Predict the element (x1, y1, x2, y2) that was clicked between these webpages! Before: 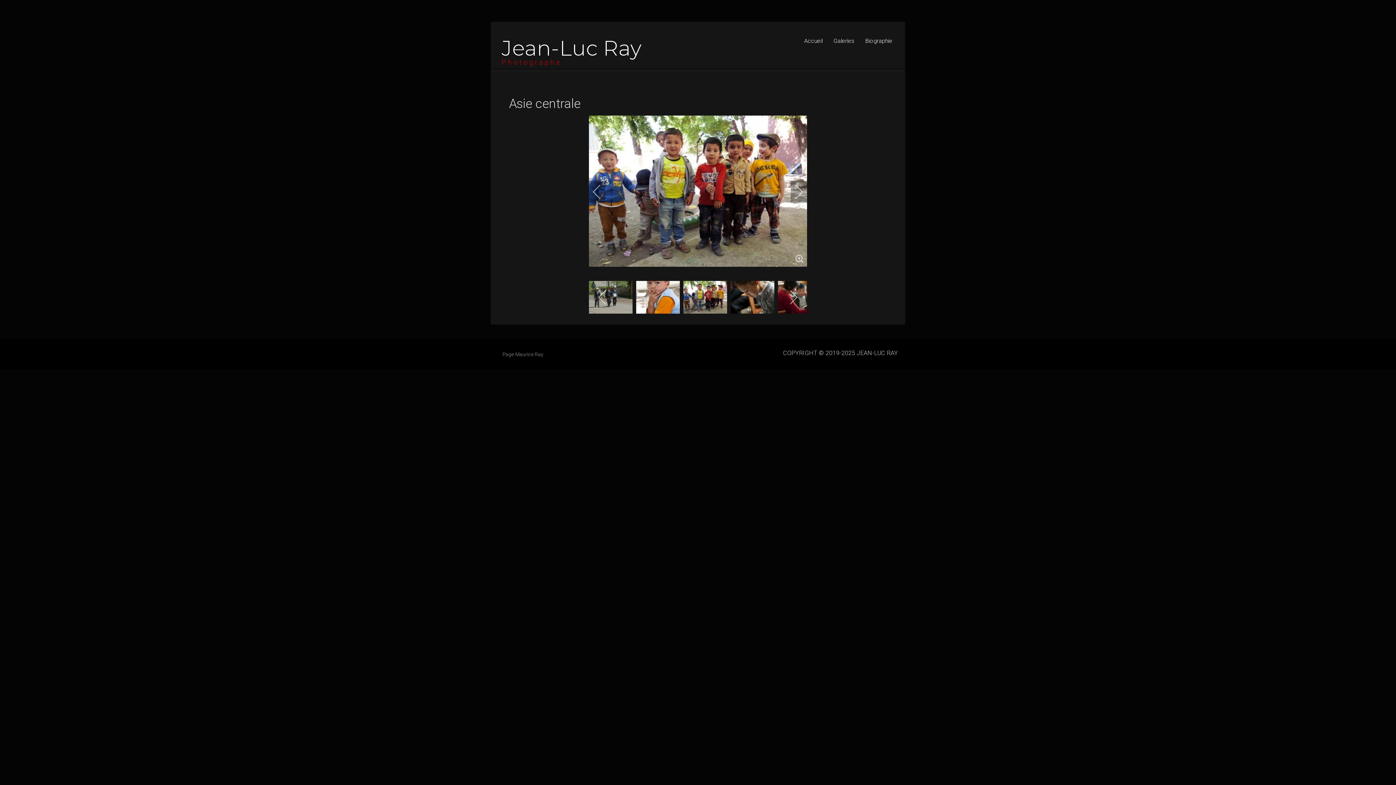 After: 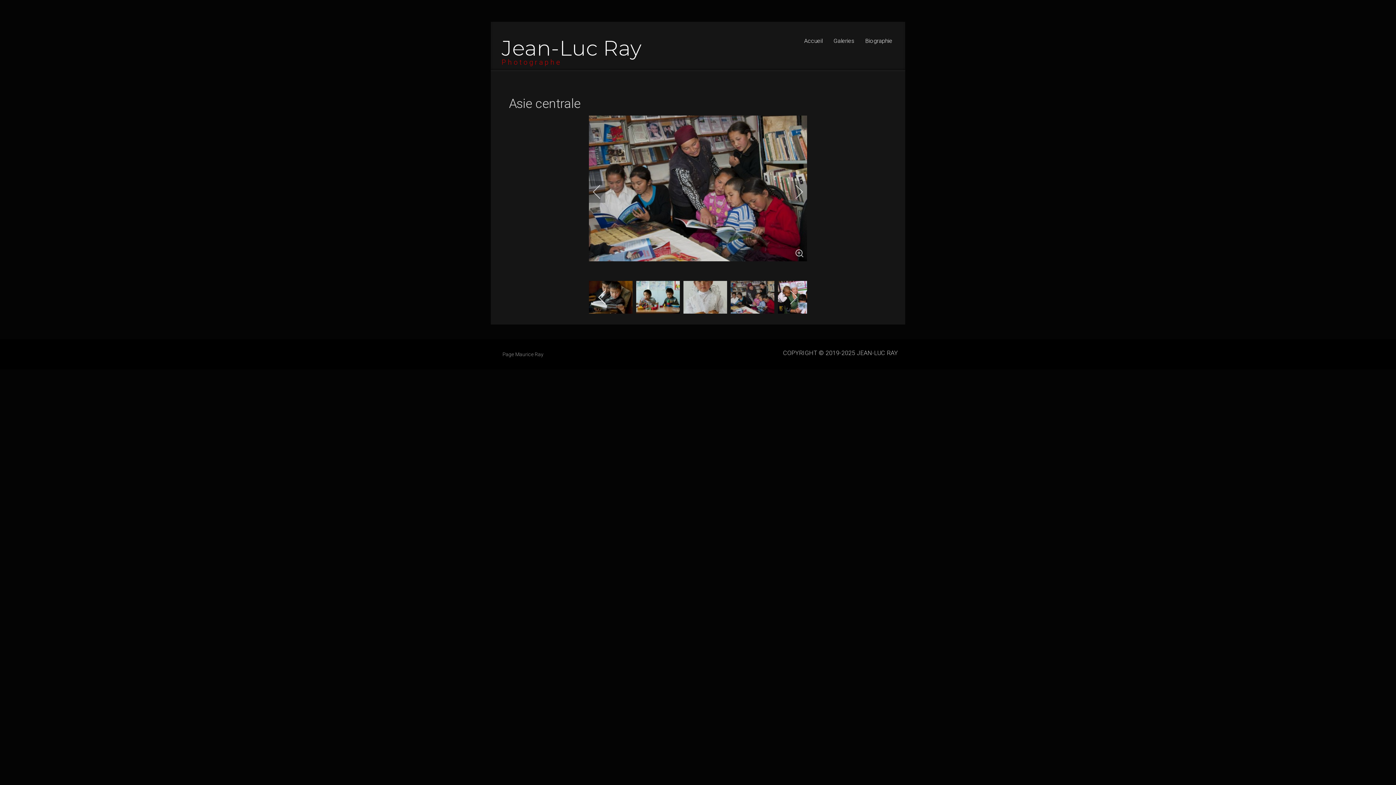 Action: bbox: (594, 286, 610, 308) label: previous